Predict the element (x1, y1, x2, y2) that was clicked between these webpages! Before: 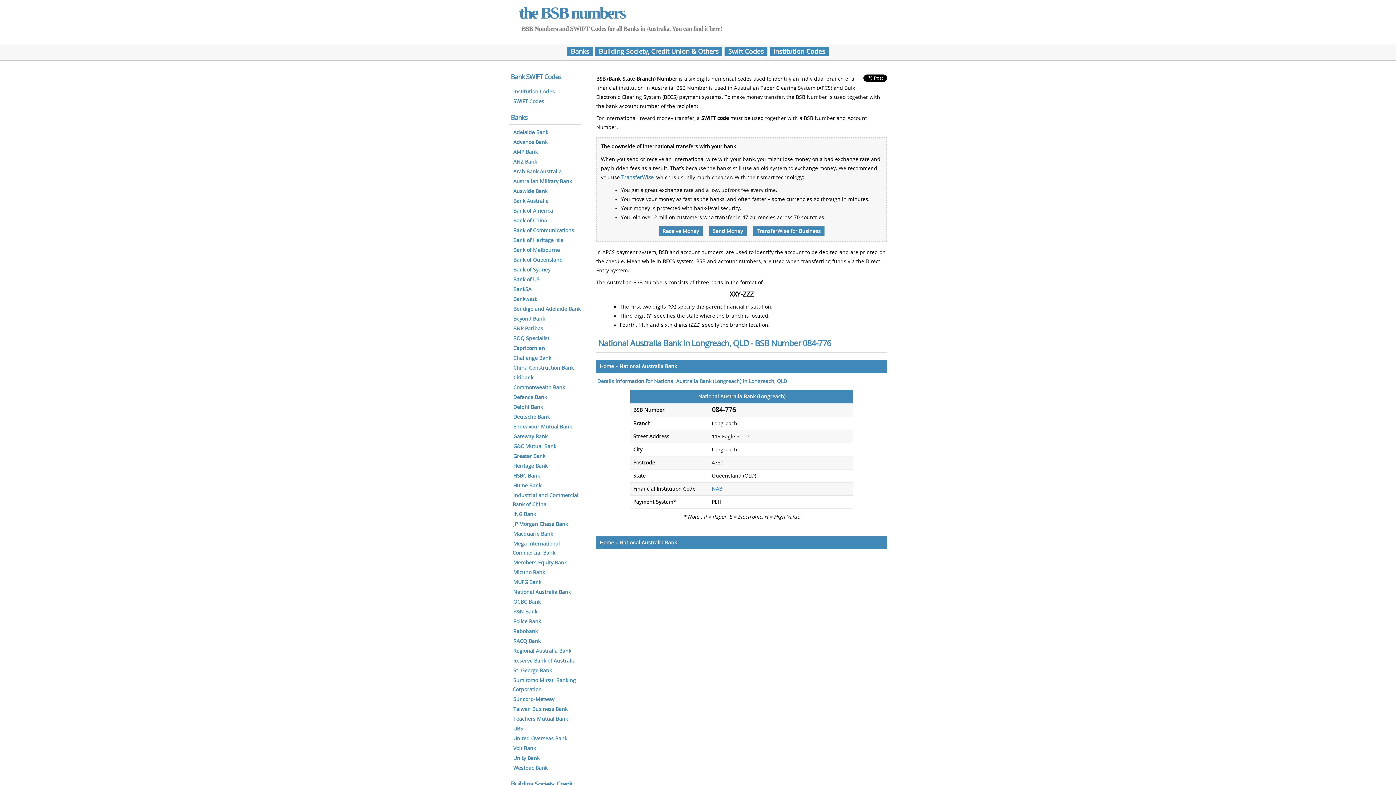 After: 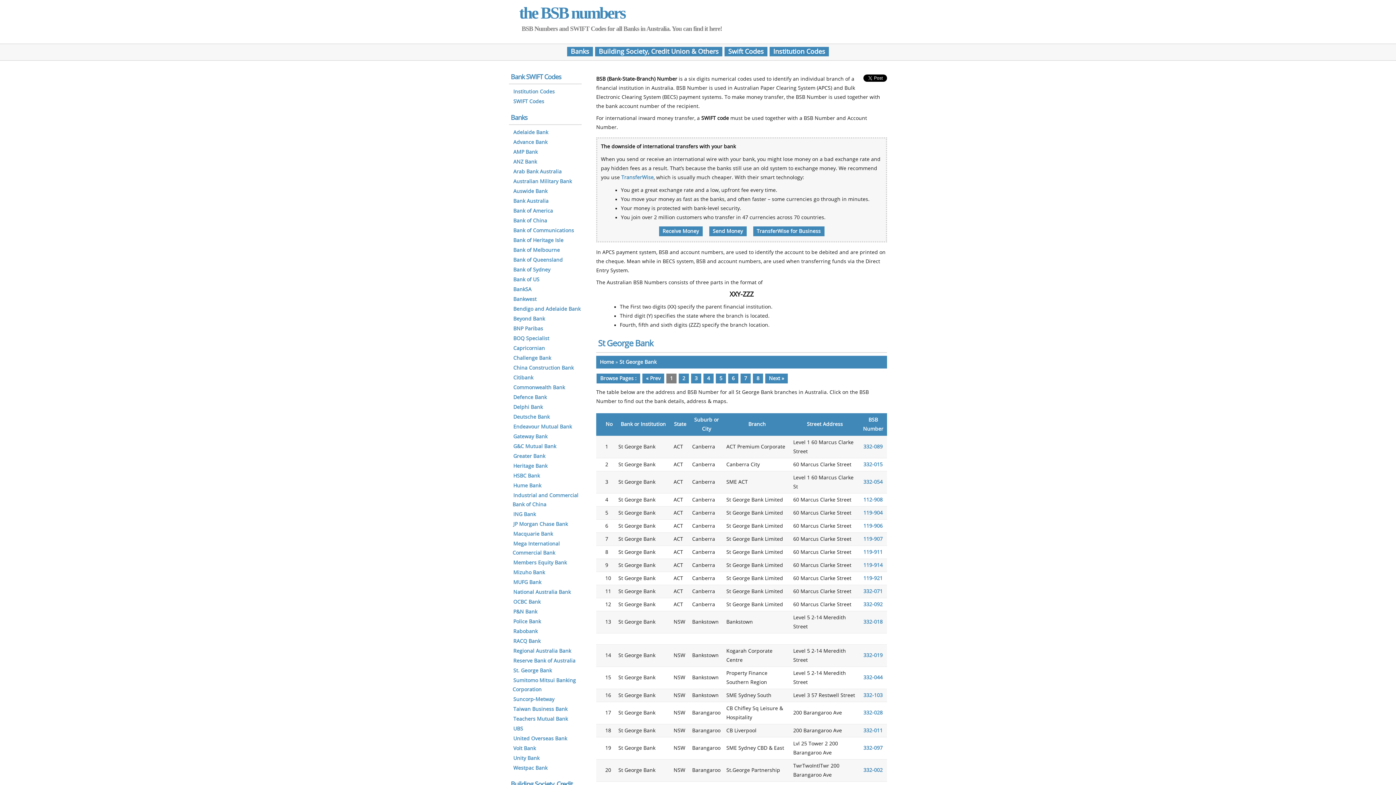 Action: label: St. George Bank bbox: (512, 667, 552, 674)